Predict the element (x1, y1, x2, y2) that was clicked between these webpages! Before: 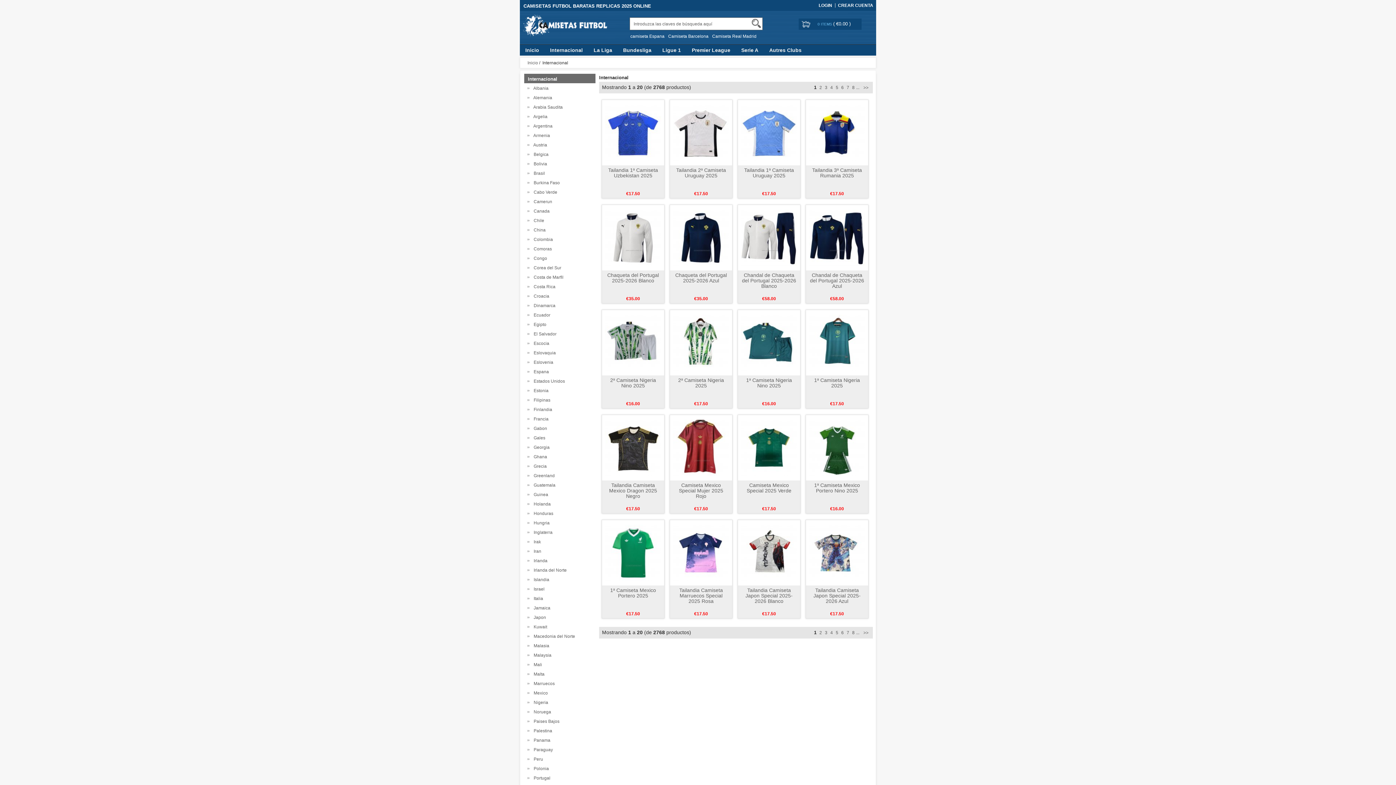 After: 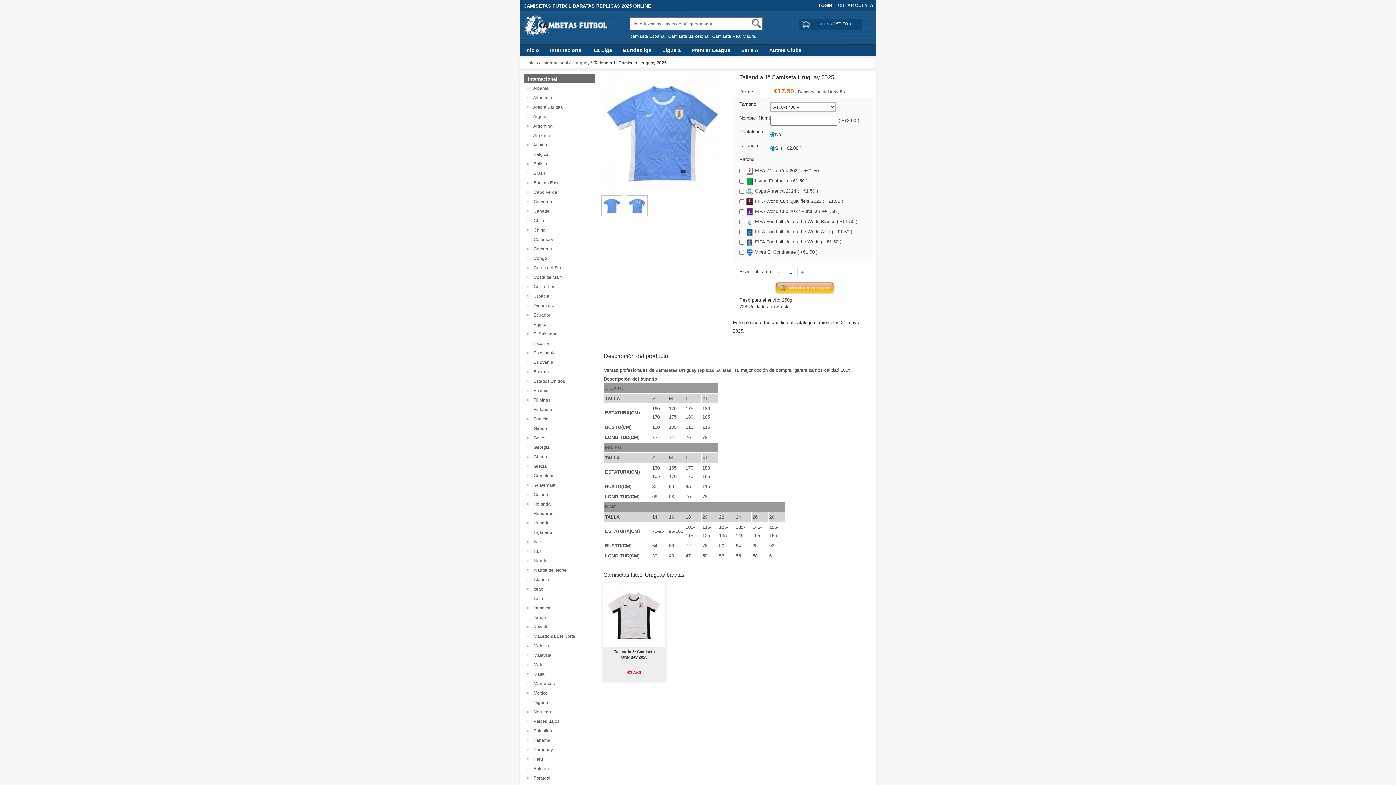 Action: bbox: (741, 129, 797, 135)